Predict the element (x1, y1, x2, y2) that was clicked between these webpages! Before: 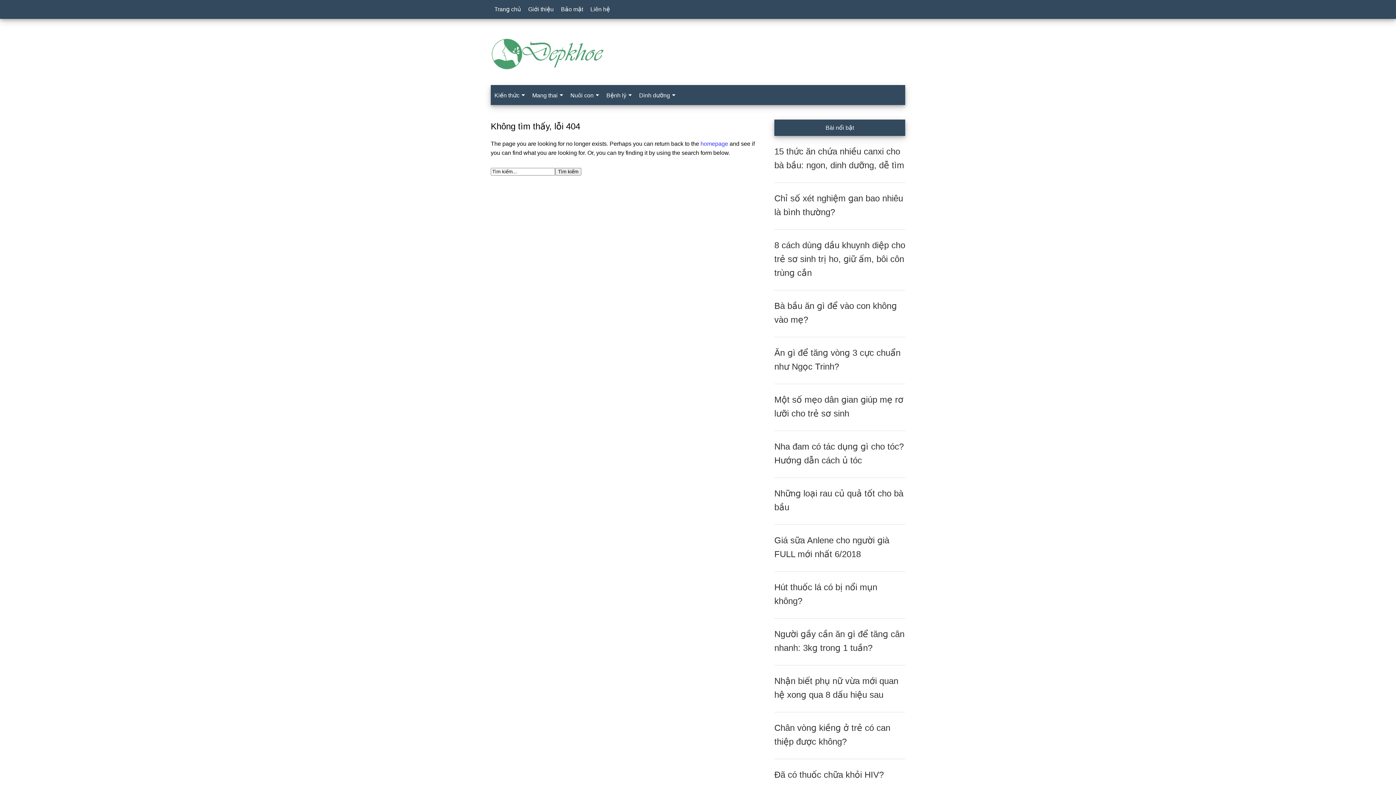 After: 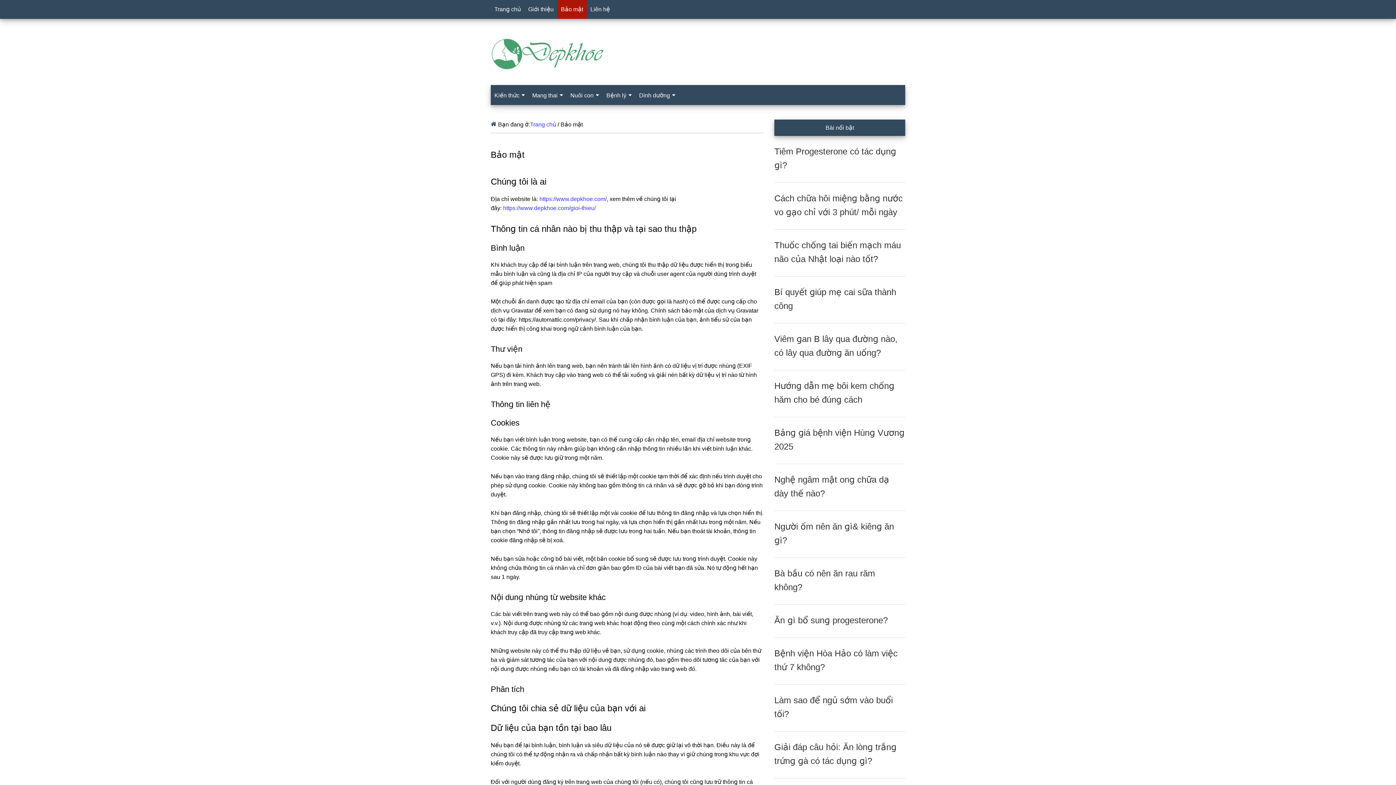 Action: label: Bảo mật bbox: (557, 0, 586, 18)